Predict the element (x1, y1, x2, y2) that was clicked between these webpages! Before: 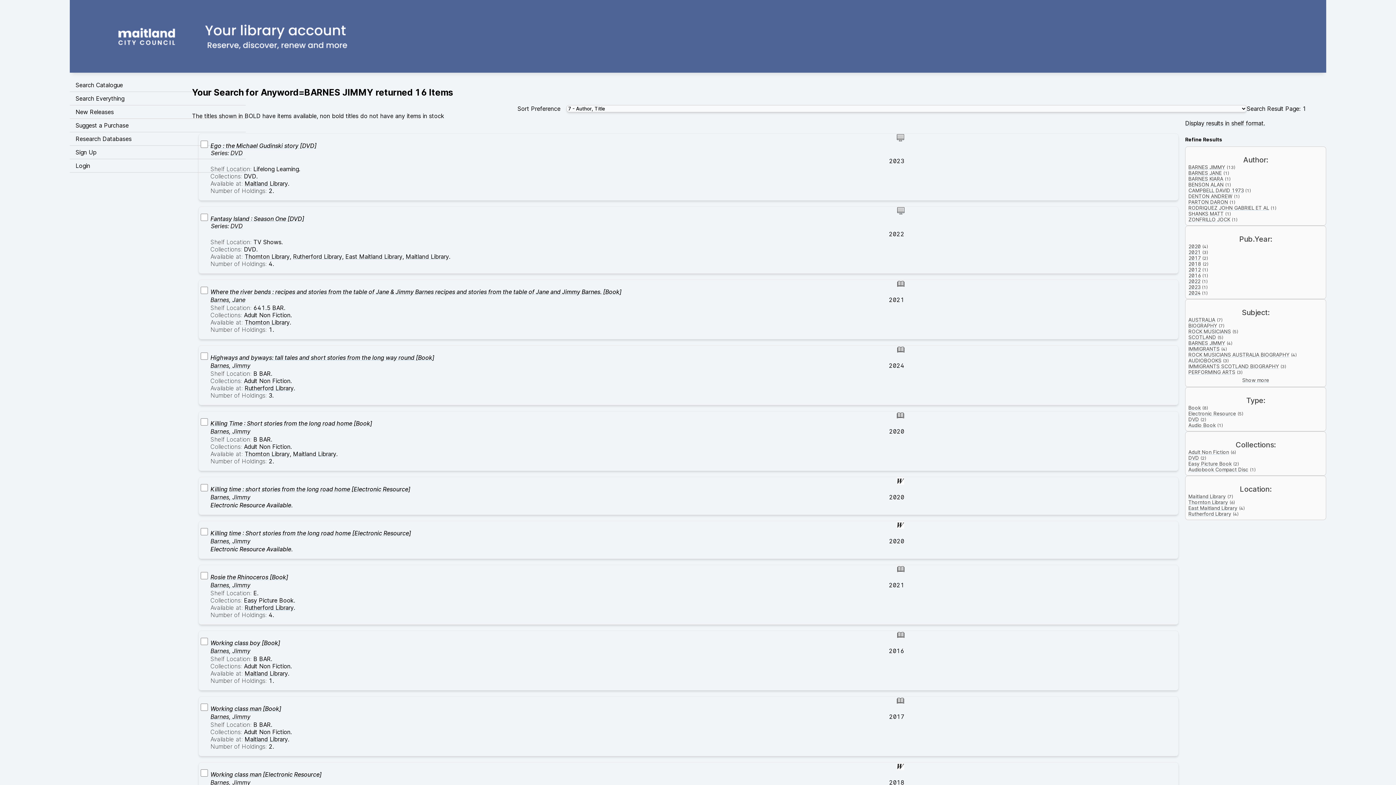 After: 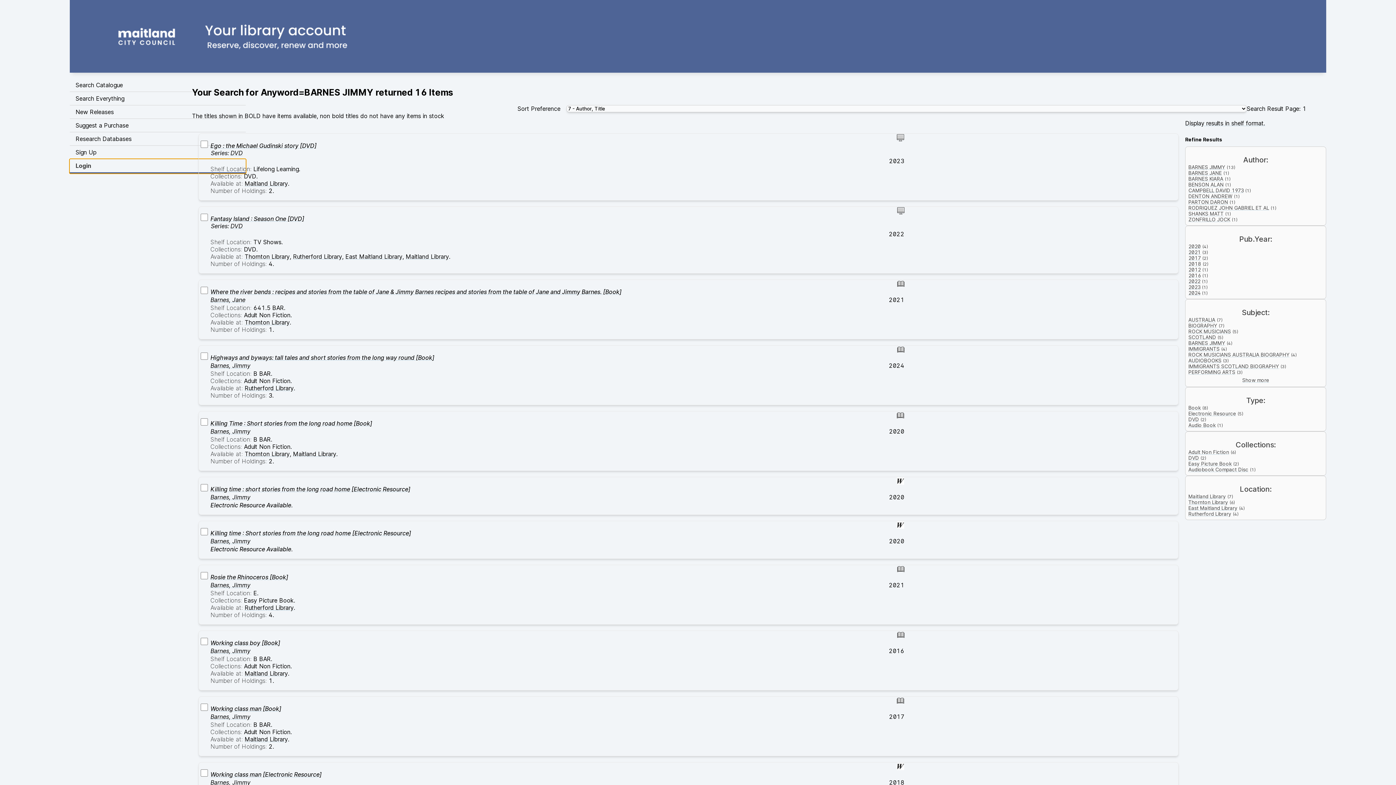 Action: bbox: (69, 159, 245, 172) label: Login Opens in new window.